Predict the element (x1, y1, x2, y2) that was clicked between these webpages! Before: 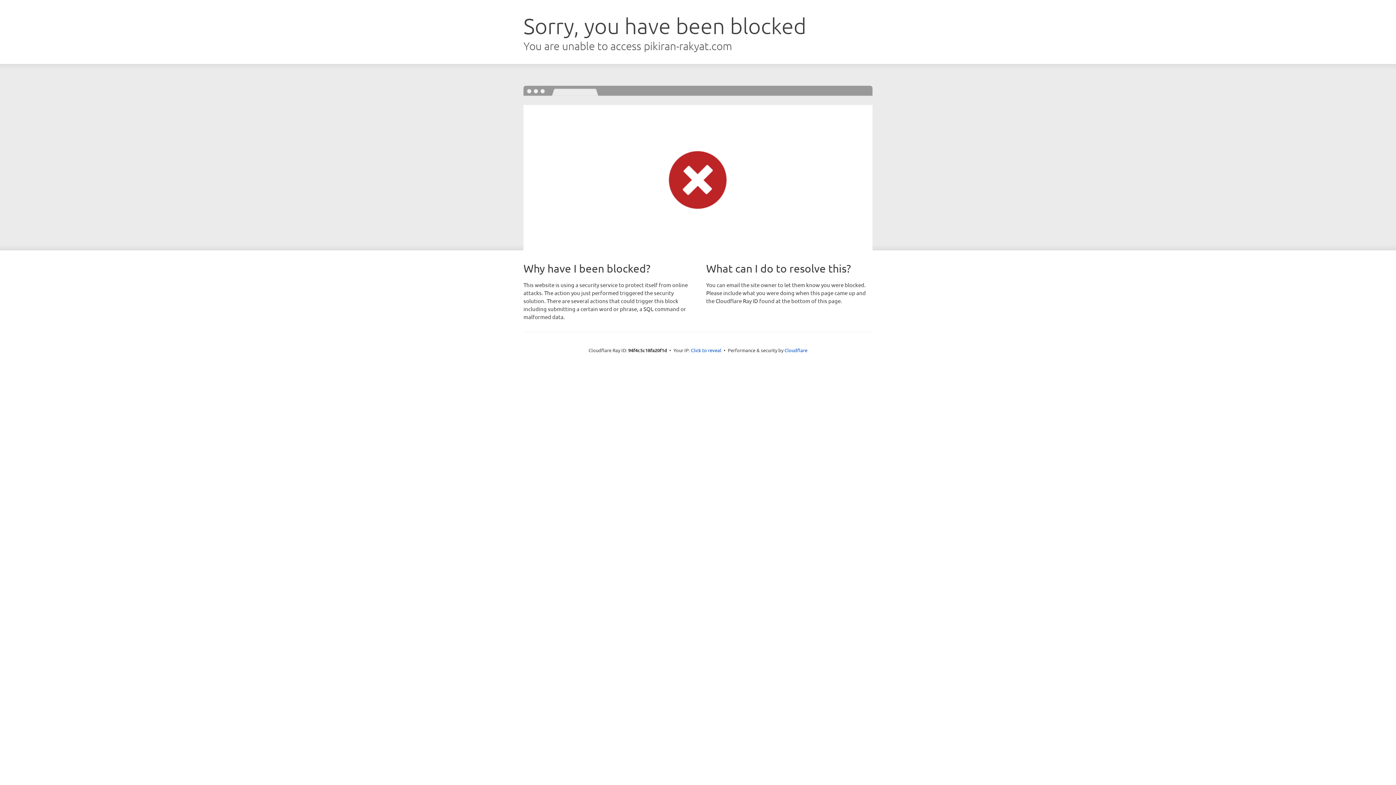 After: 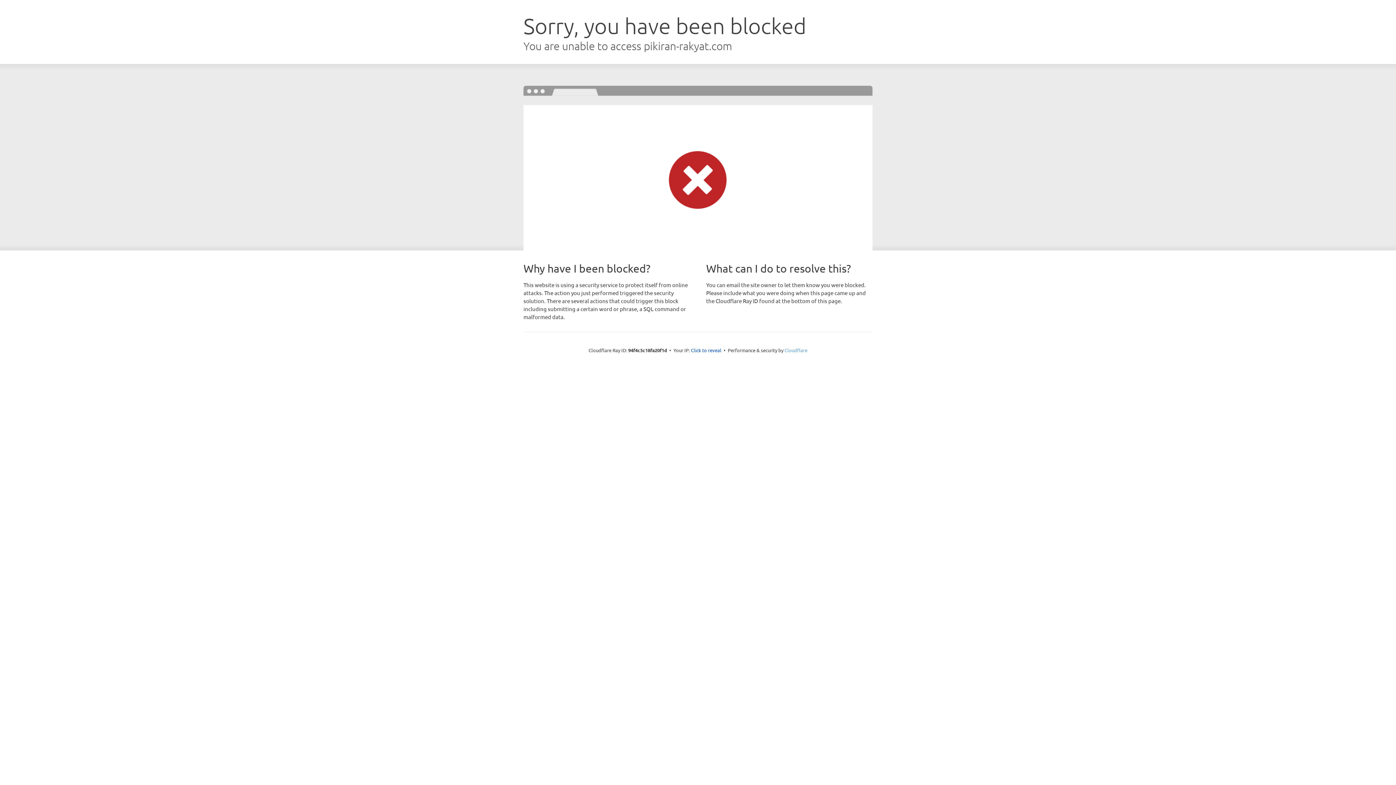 Action: bbox: (784, 347, 807, 353) label: Cloudflare